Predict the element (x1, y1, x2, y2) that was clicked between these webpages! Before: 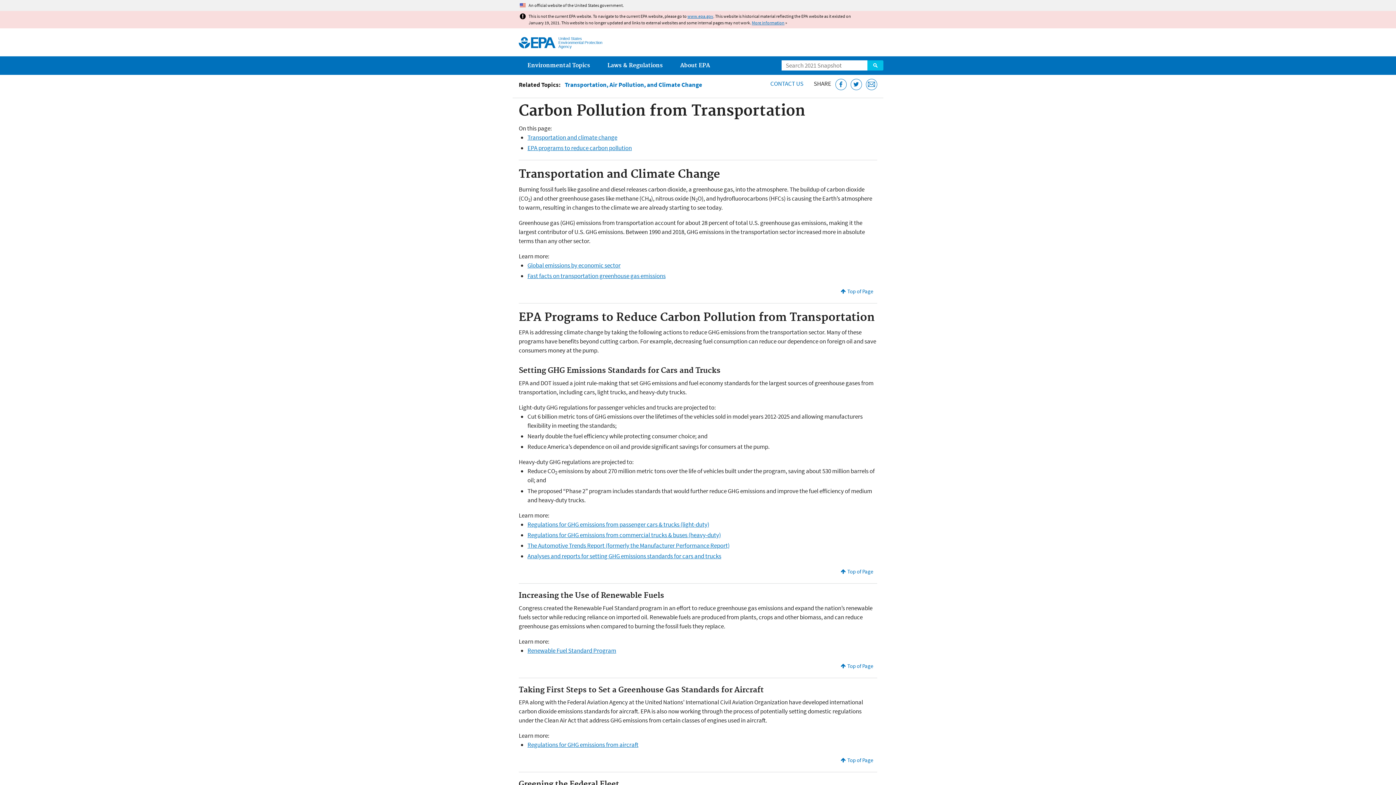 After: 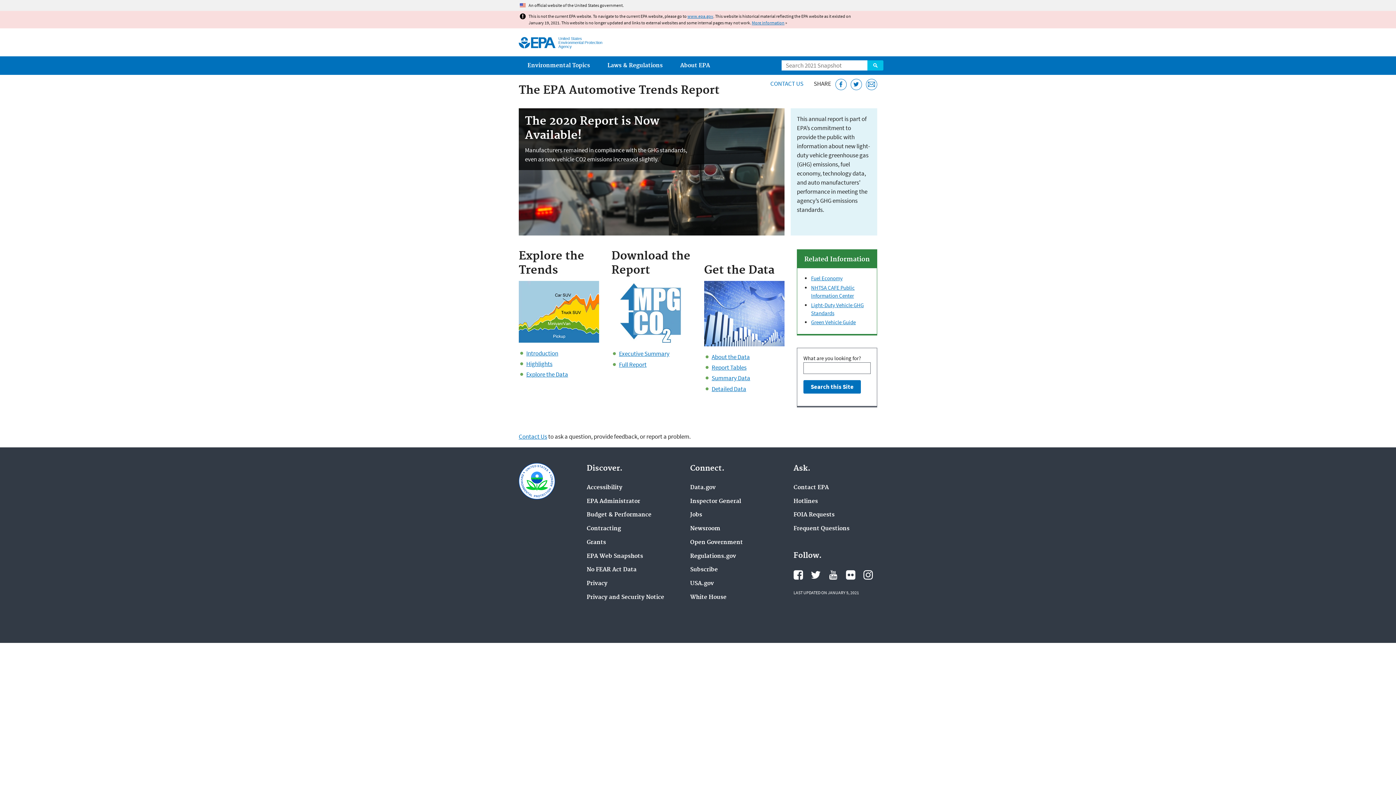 Action: label: The Automotive Trends Report (formerly the Manufacturer Performance Report) bbox: (527, 541, 729, 549)